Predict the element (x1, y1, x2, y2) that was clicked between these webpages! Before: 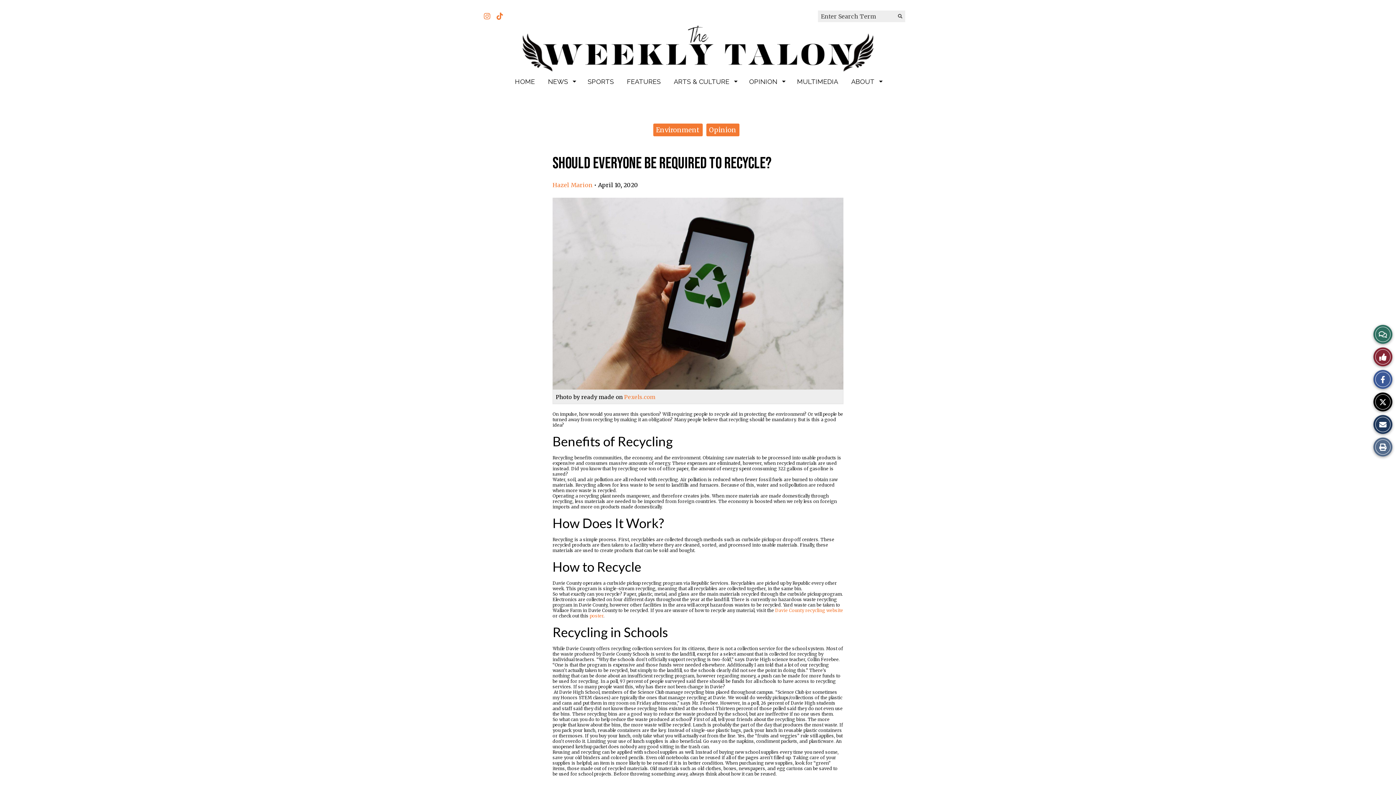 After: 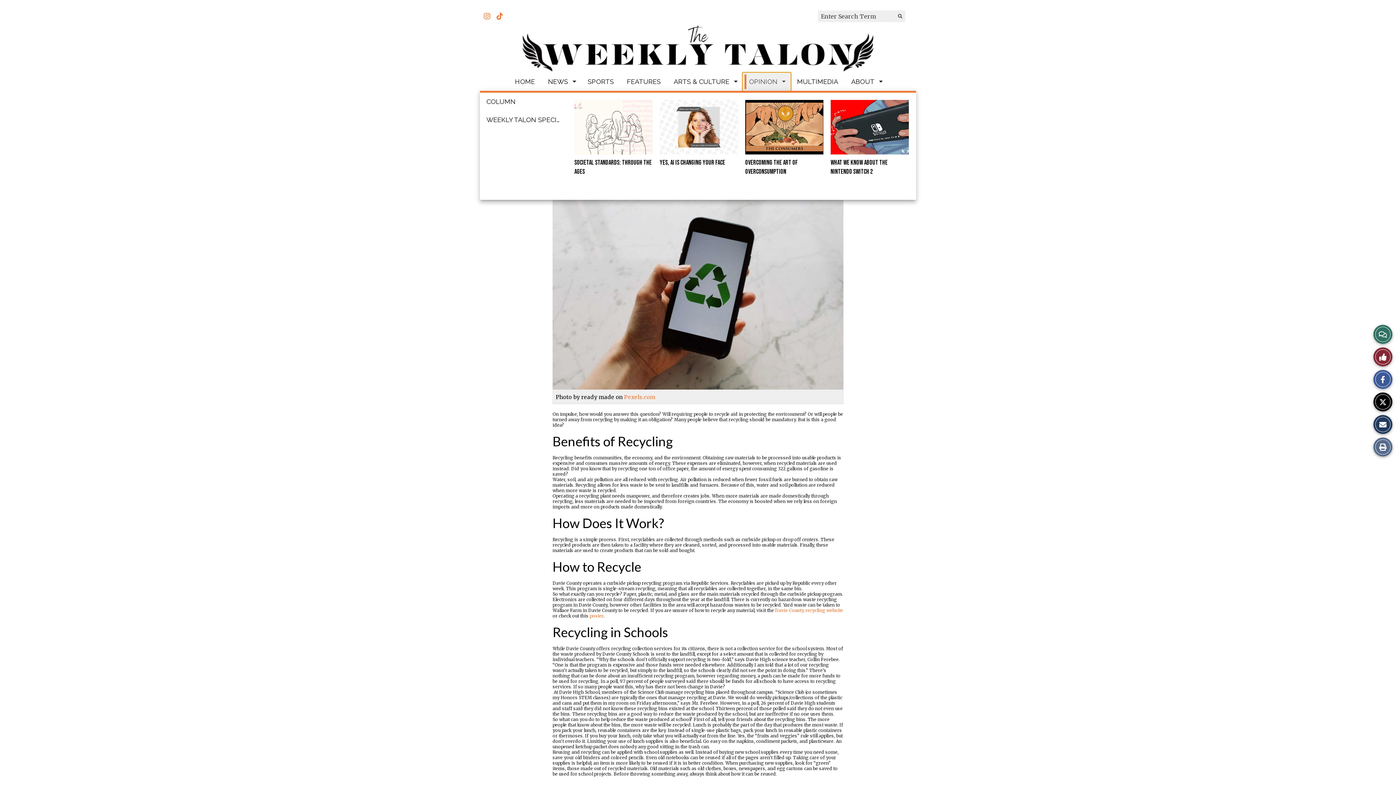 Action: label: OPINION bbox: (742, 72, 790, 90)